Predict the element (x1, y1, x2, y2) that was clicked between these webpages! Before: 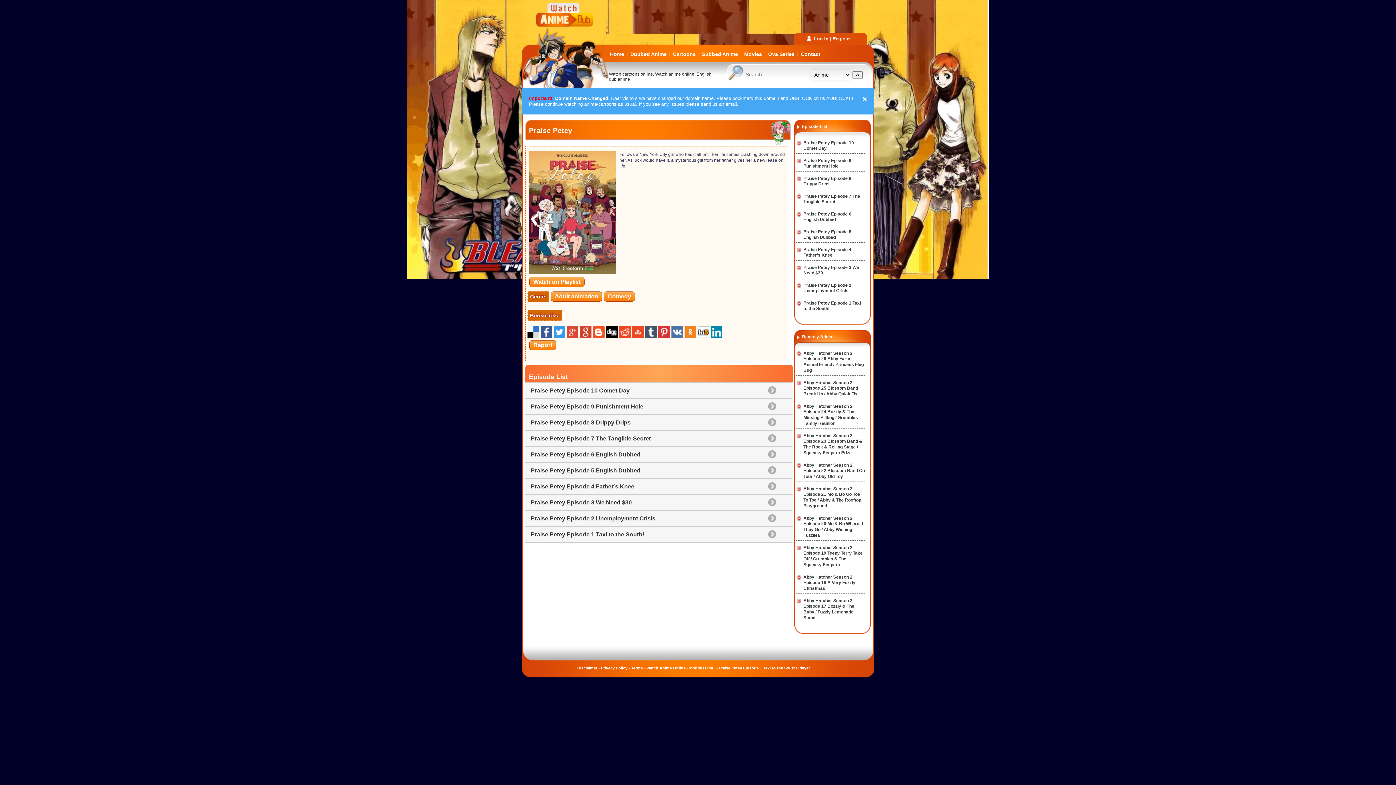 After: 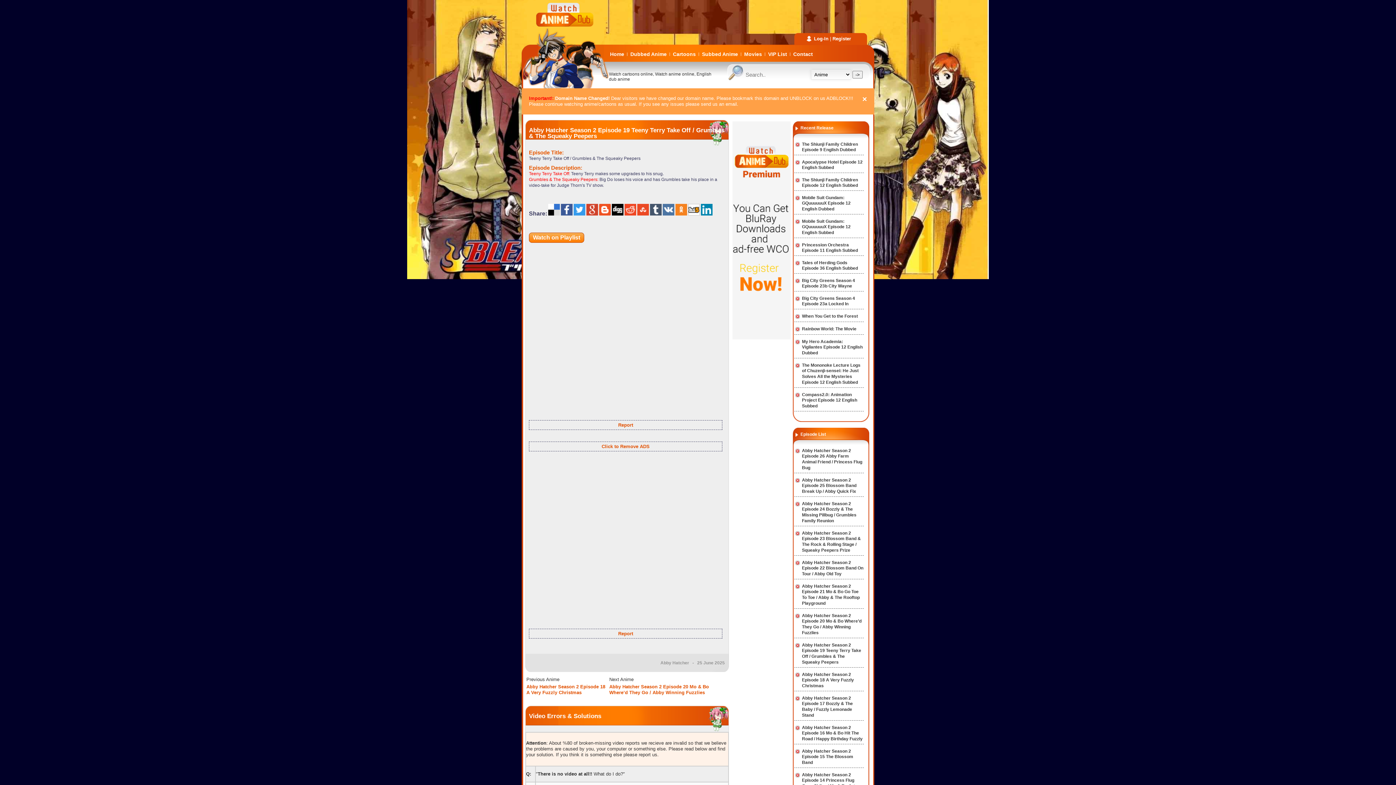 Action: label: Abby Hatcher Season 2 Episode 19 Teeny Terry Take Off / Grumbles & The Squeaky Peepers bbox: (803, 545, 862, 568)